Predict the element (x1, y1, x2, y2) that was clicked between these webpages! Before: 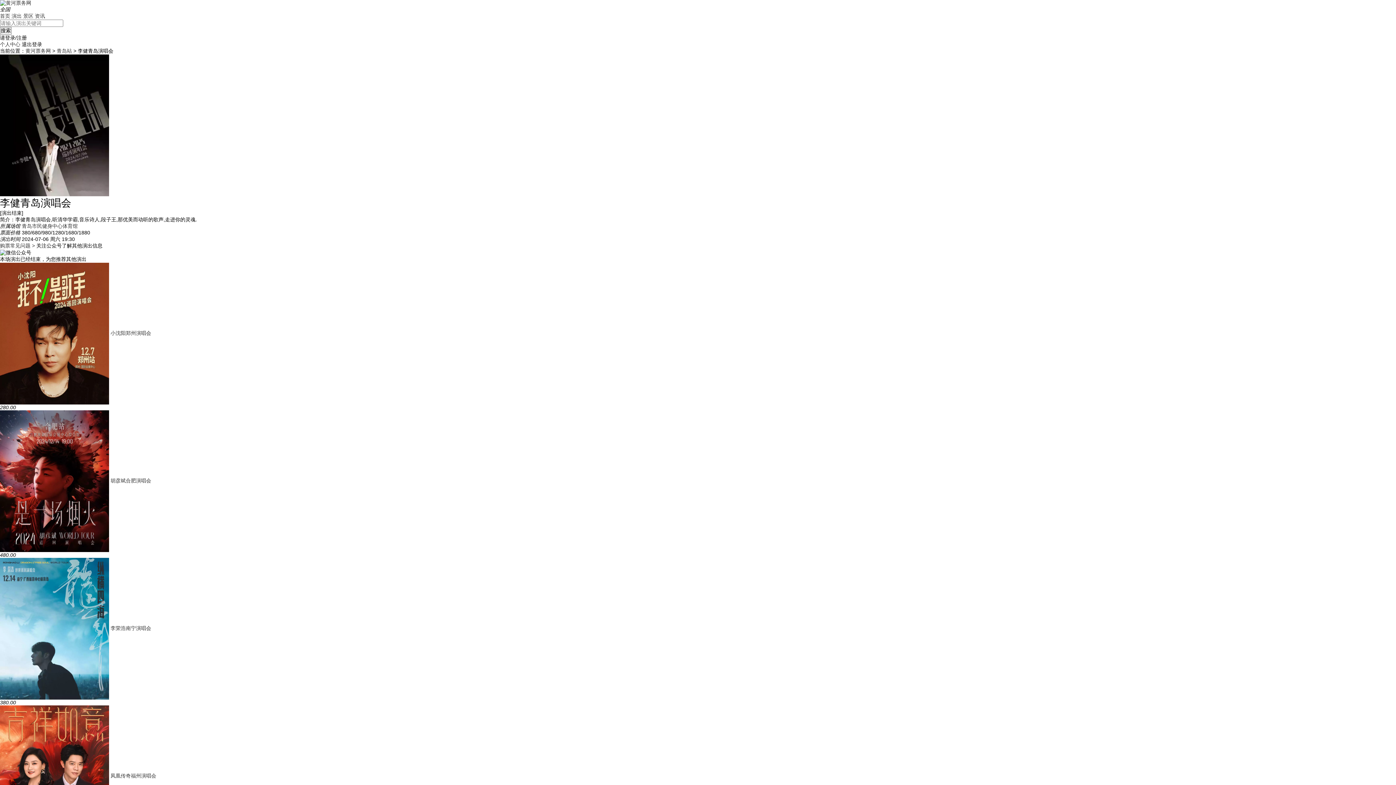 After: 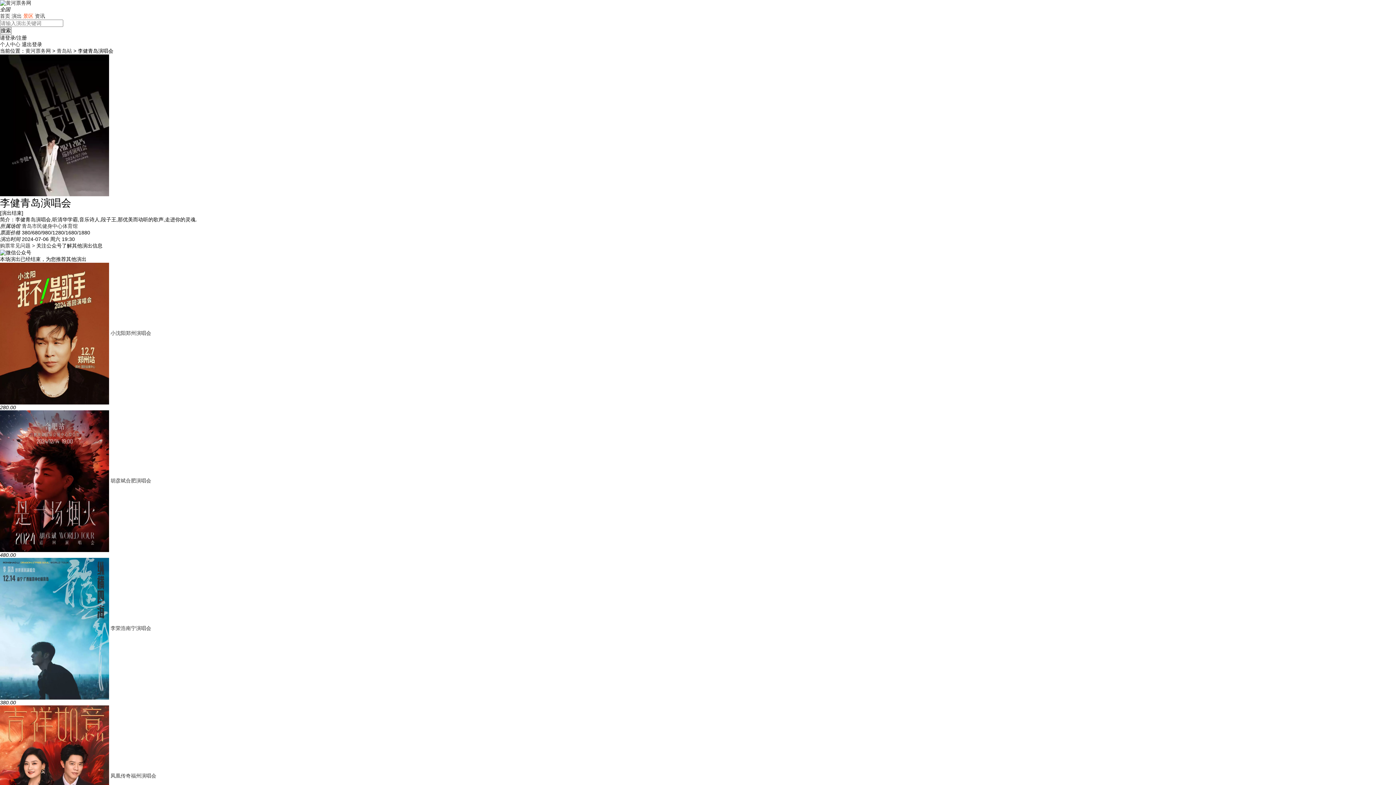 Action: label: 景区 bbox: (23, 13, 33, 19)